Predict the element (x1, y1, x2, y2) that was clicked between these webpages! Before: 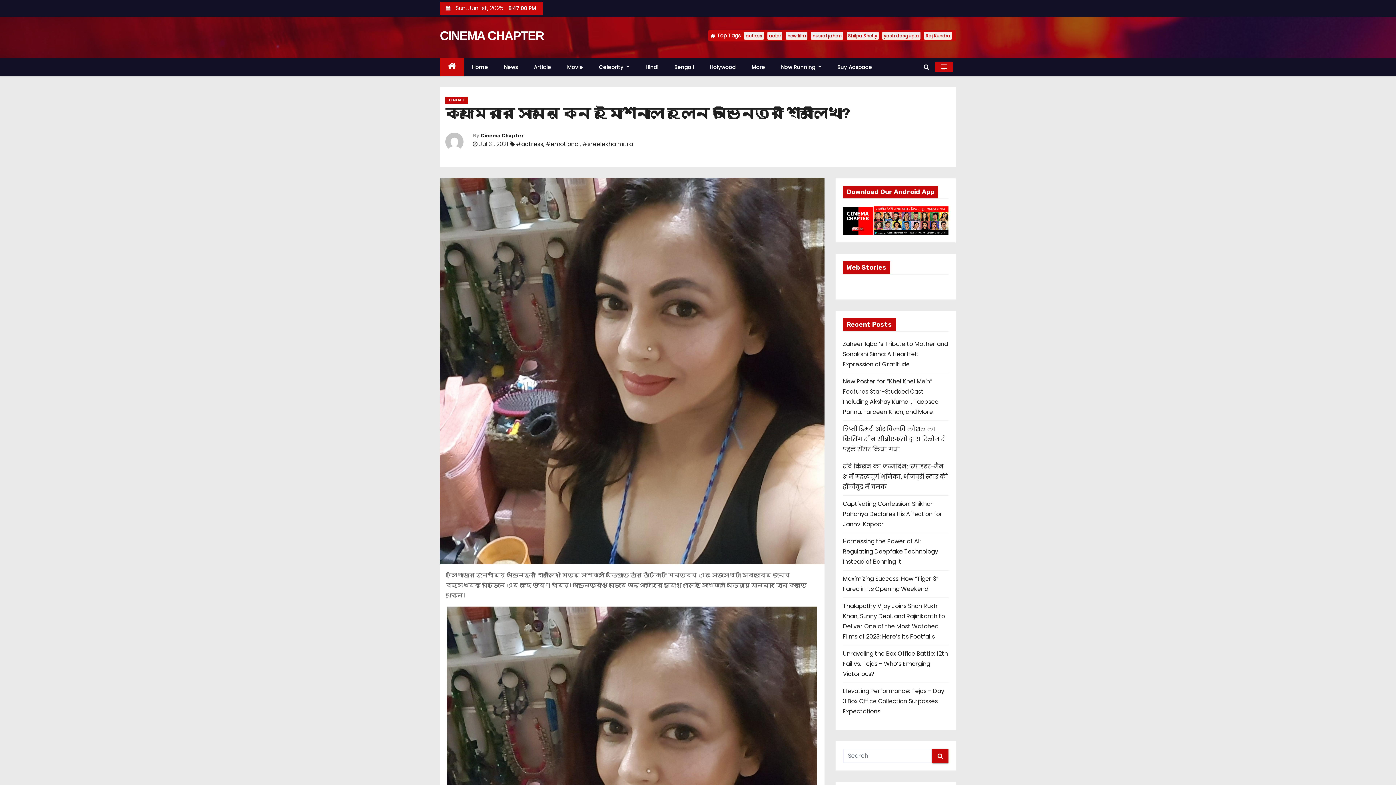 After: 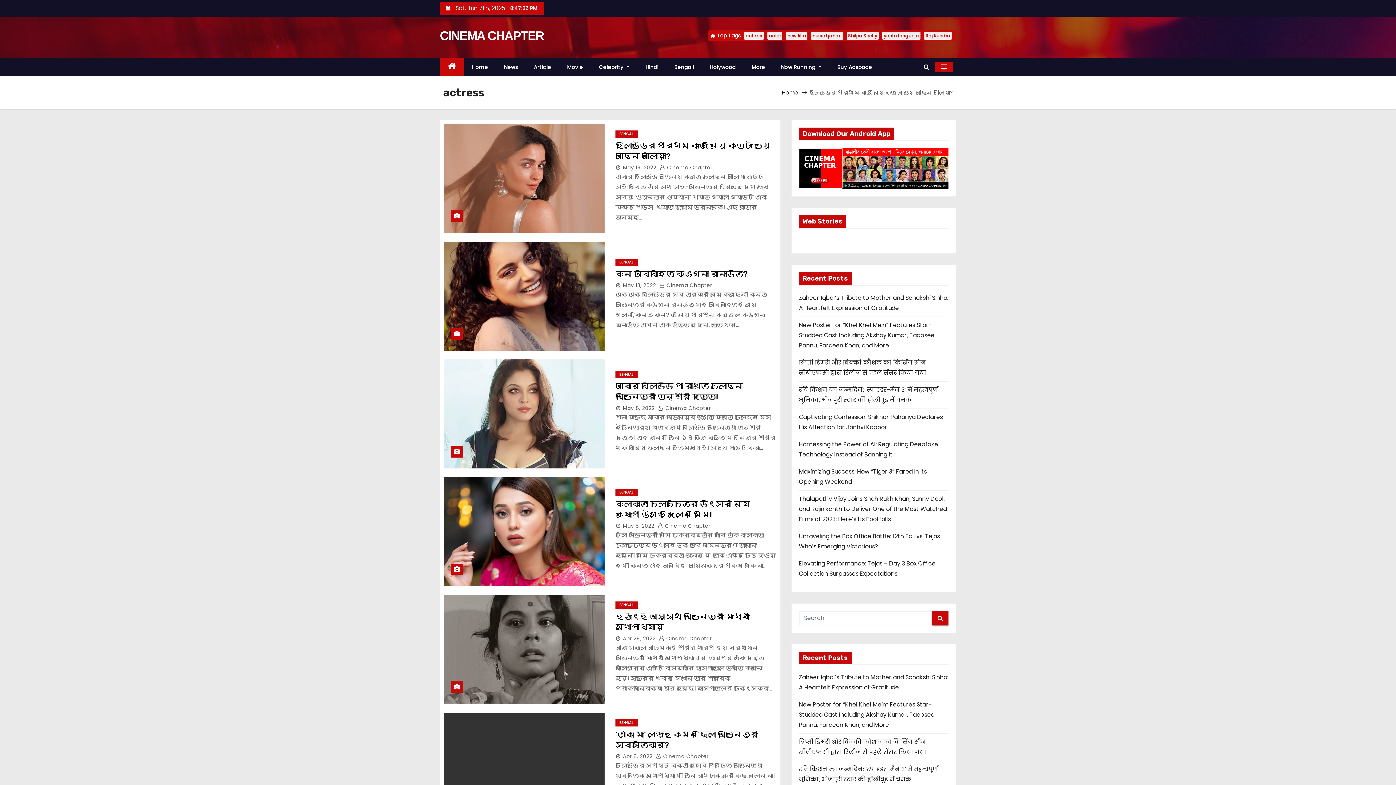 Action: label: actress bbox: (744, 32, 763, 39)